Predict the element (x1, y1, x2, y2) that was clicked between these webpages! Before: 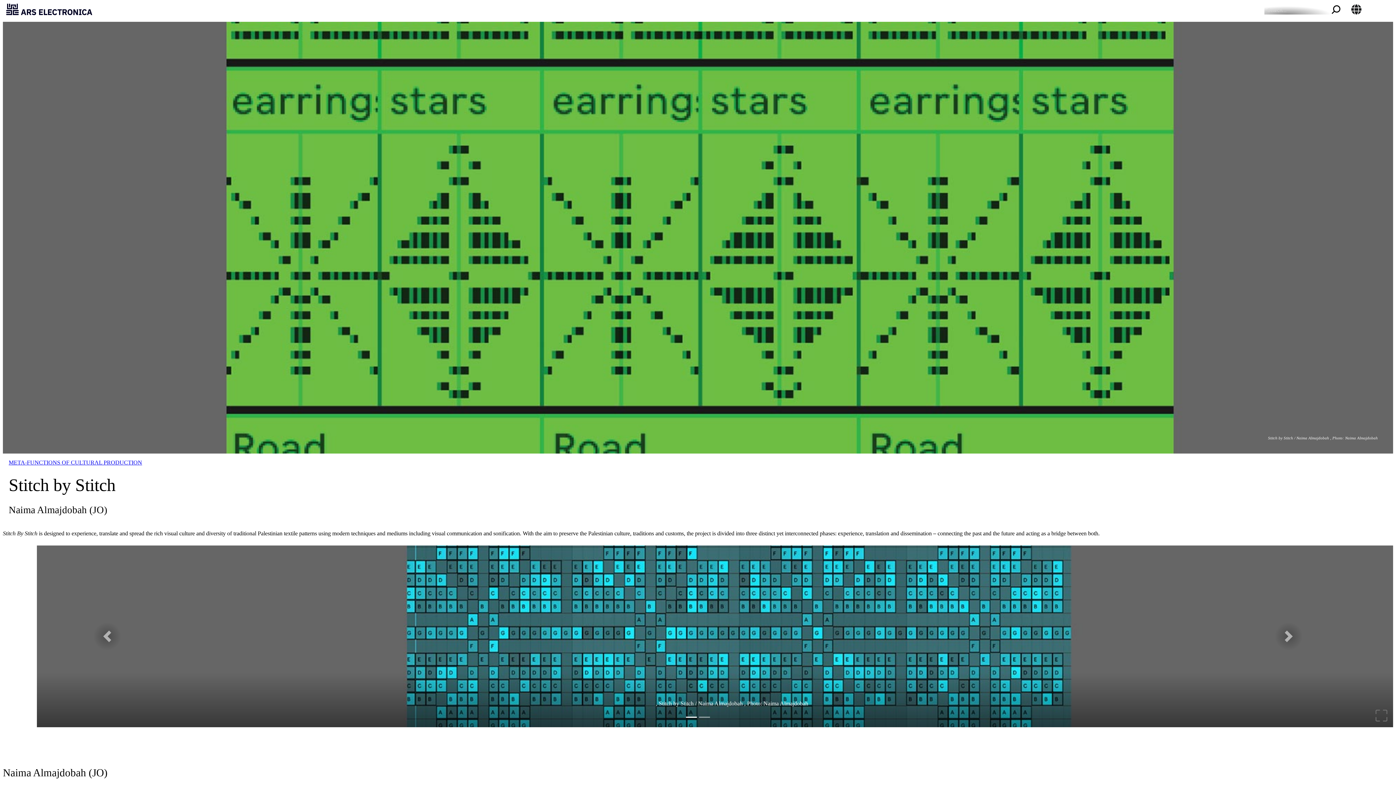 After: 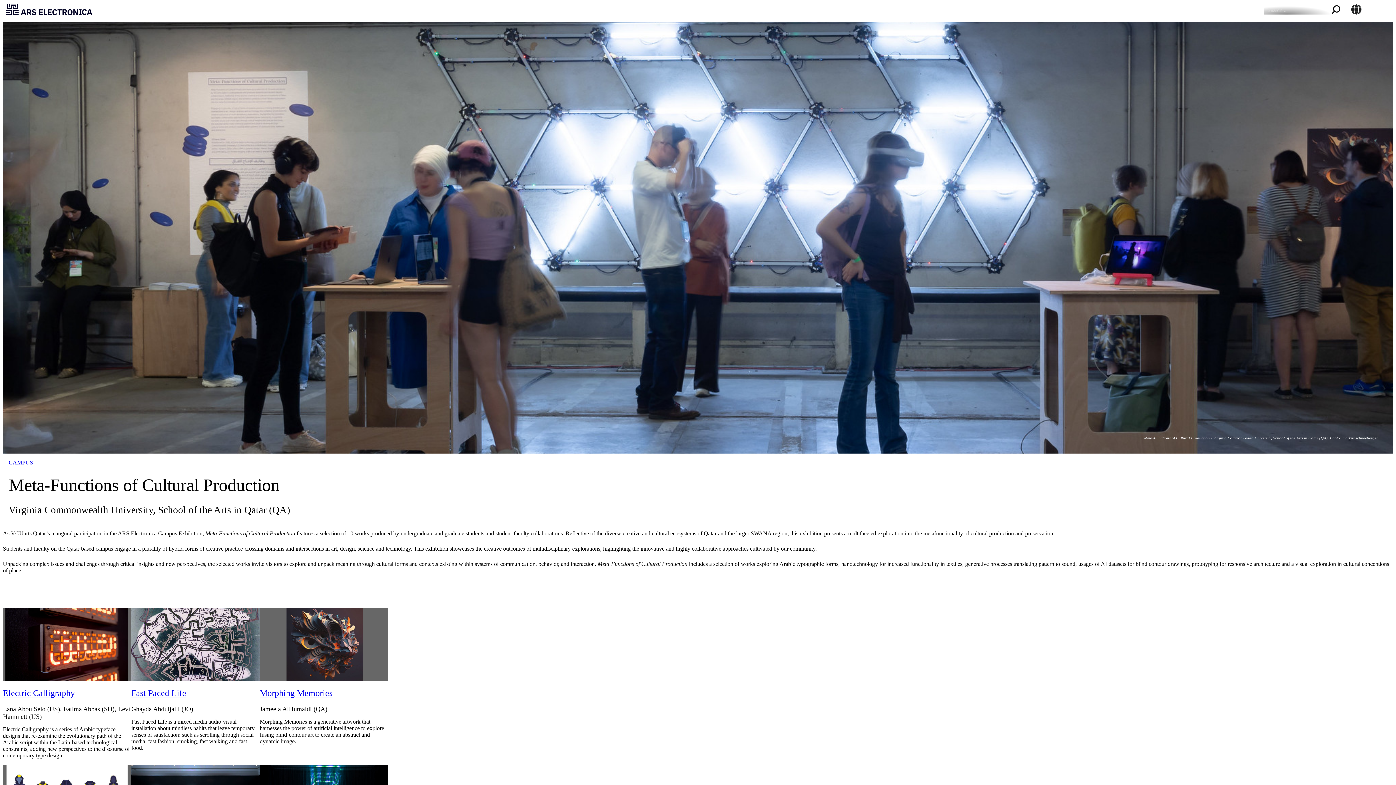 Action: label: META-FUNCTIONS OF CULTURAL PRODUCTION bbox: (8, 459, 142, 465)